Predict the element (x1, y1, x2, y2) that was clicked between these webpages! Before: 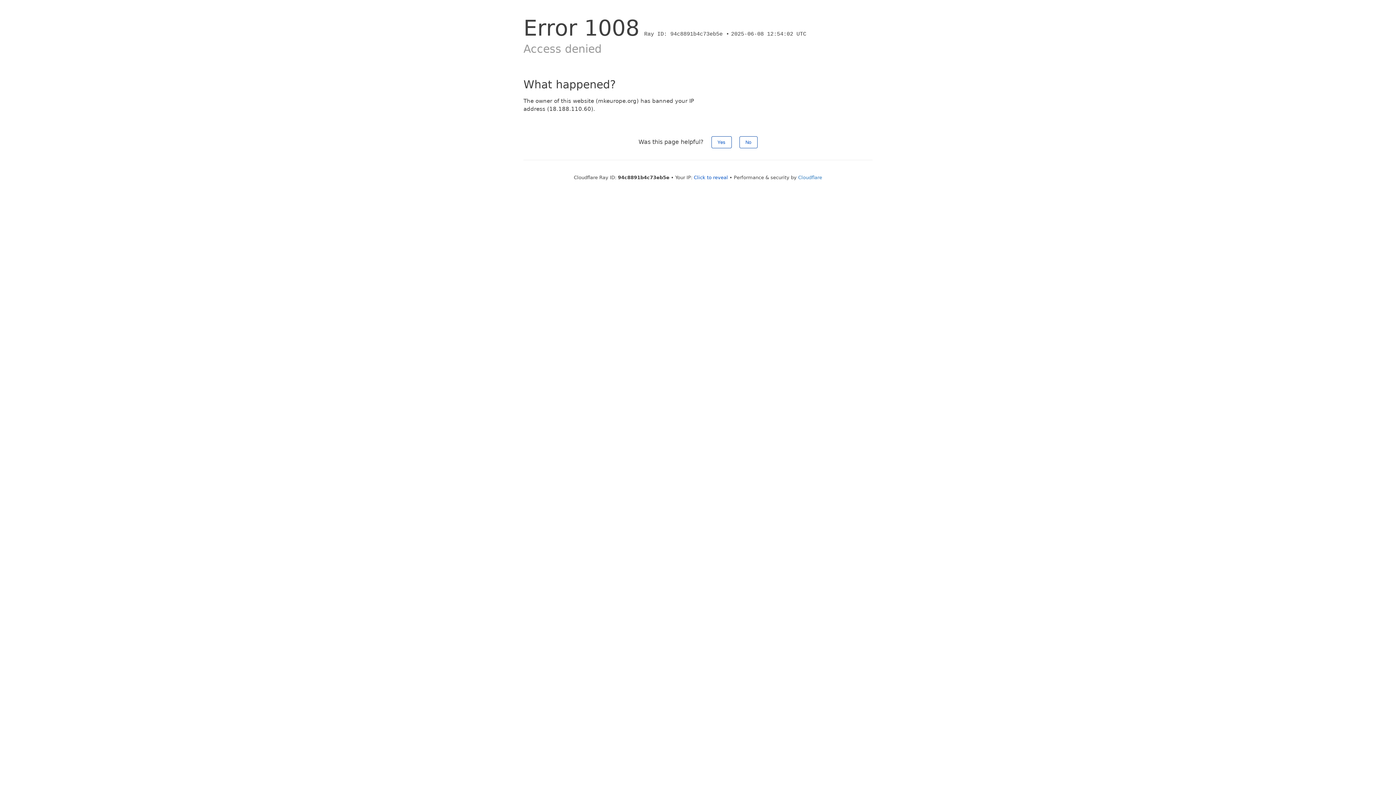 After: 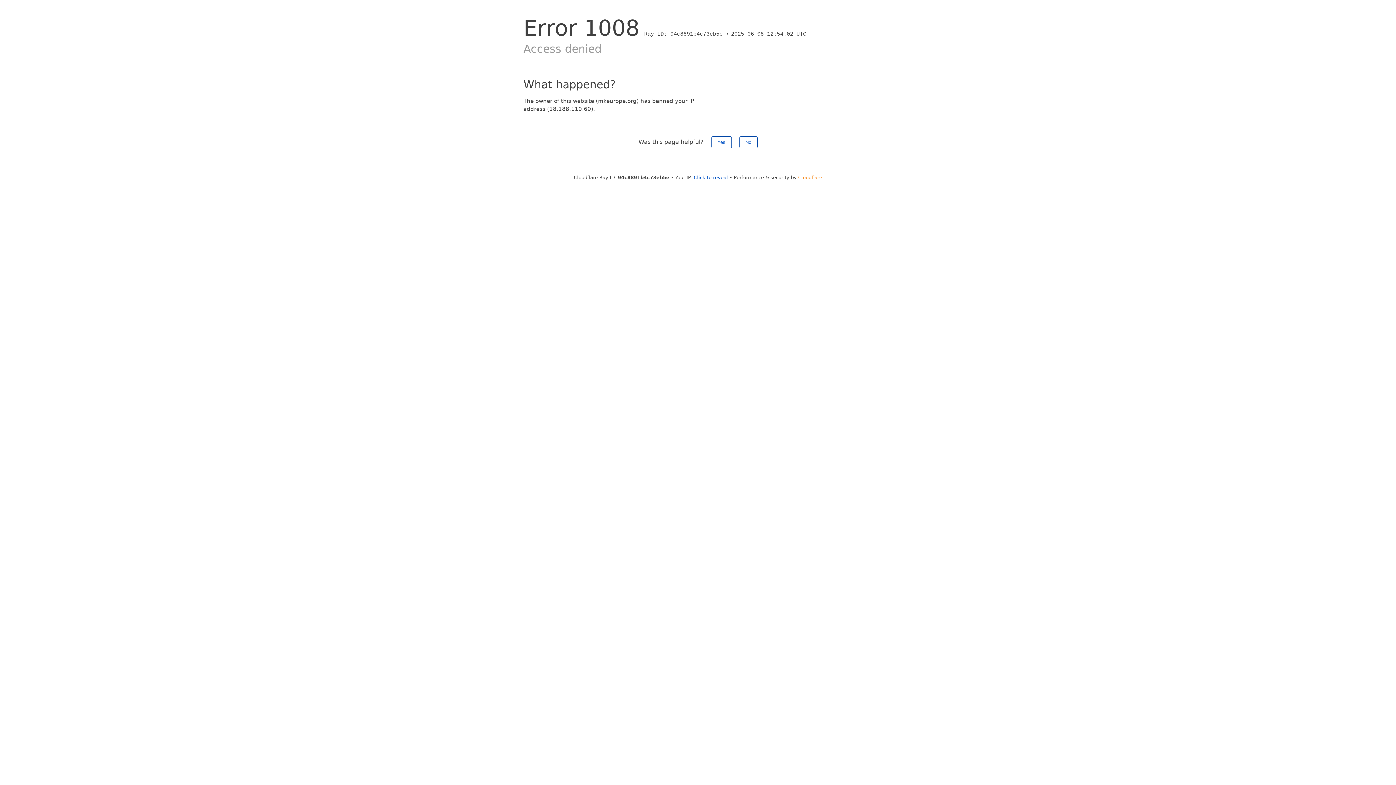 Action: bbox: (798, 174, 822, 180) label: Cloudflare